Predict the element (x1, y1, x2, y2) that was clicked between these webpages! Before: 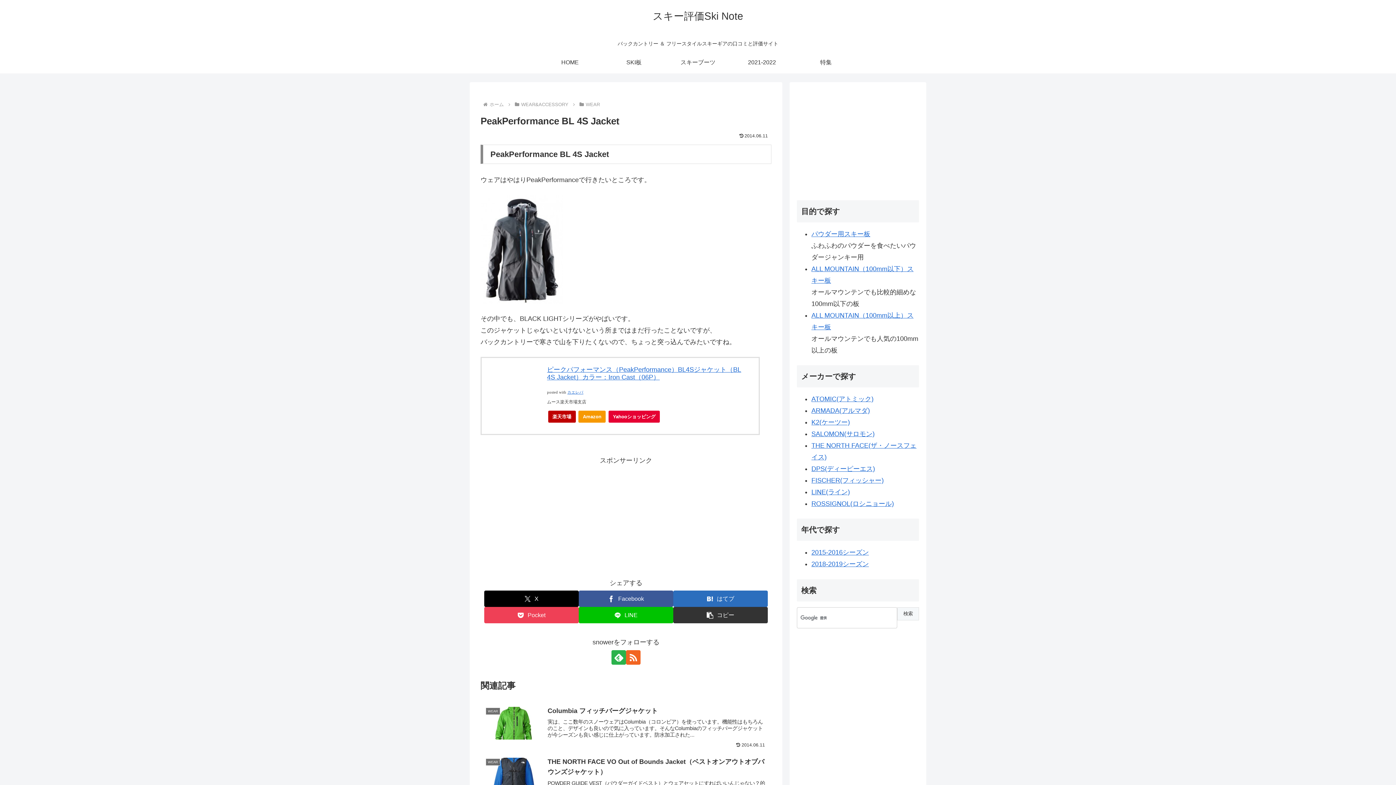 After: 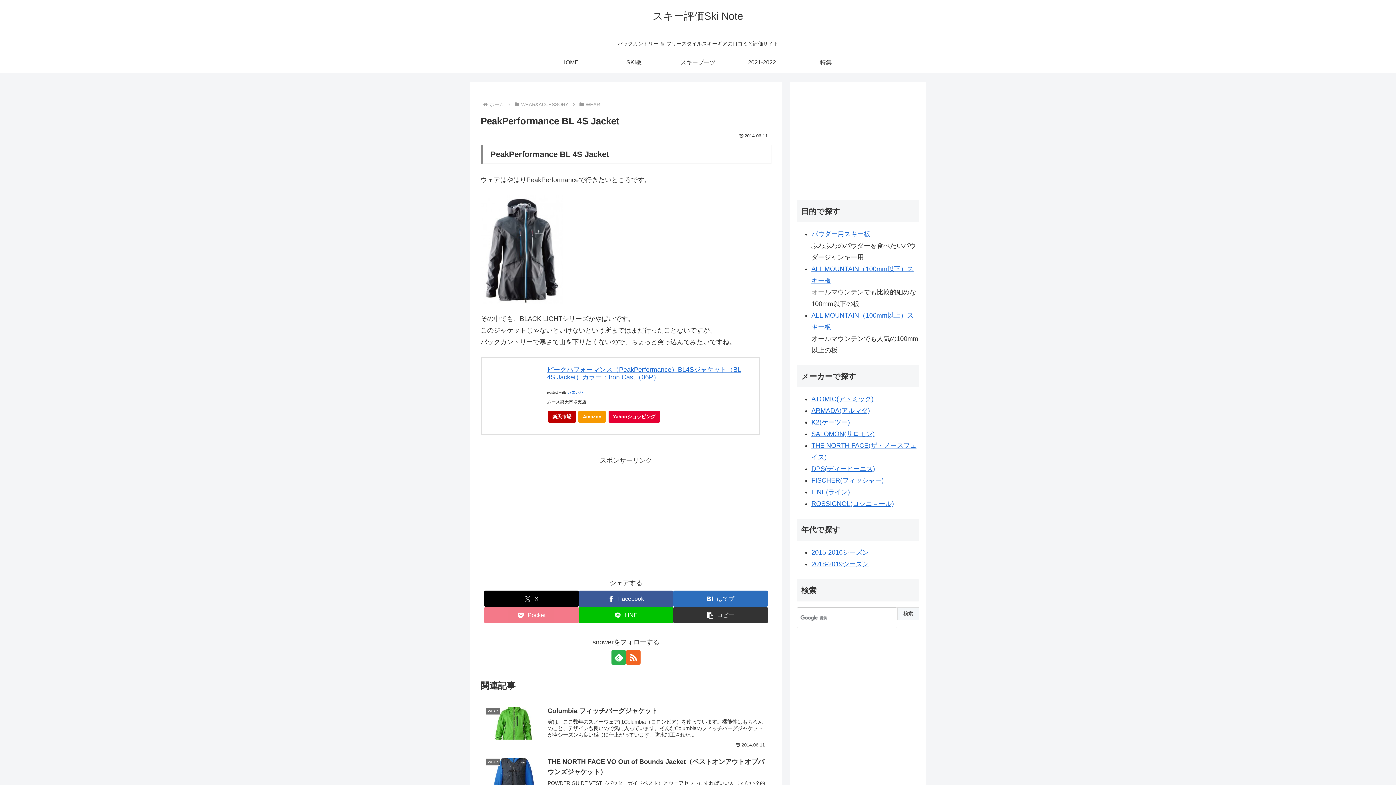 Action: label: Pocketに保存 bbox: (484, 607, 578, 623)